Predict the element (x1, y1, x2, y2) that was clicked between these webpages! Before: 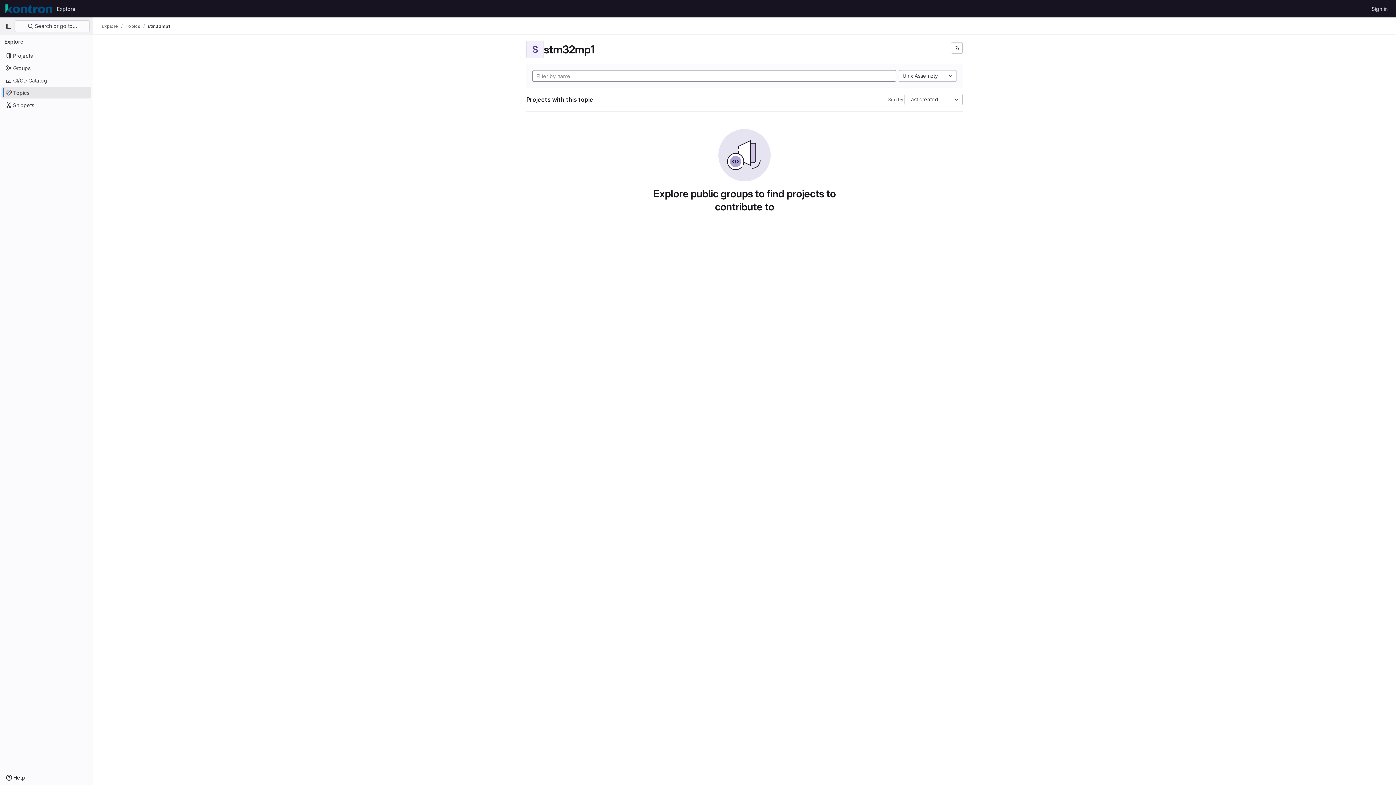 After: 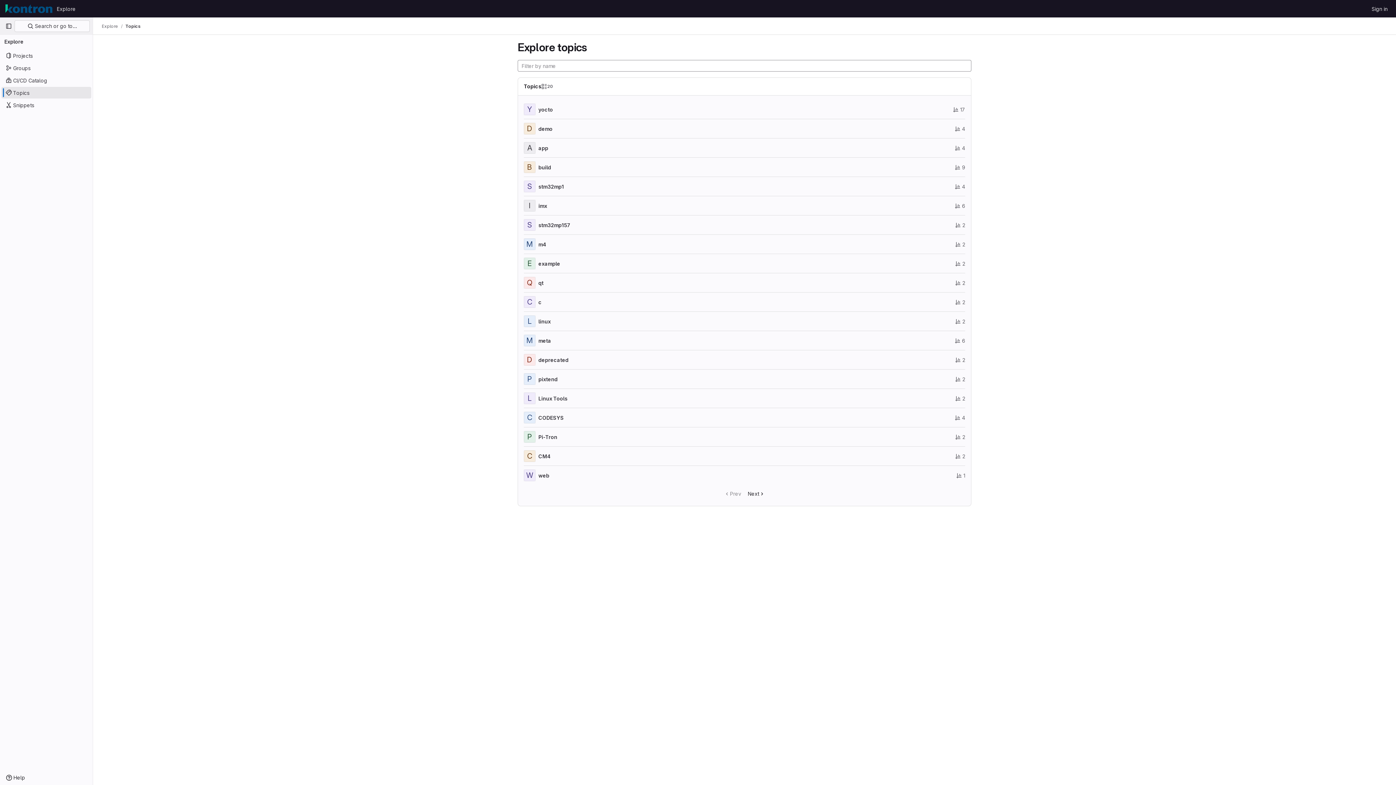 Action: label: Topics bbox: (125, 23, 140, 29)